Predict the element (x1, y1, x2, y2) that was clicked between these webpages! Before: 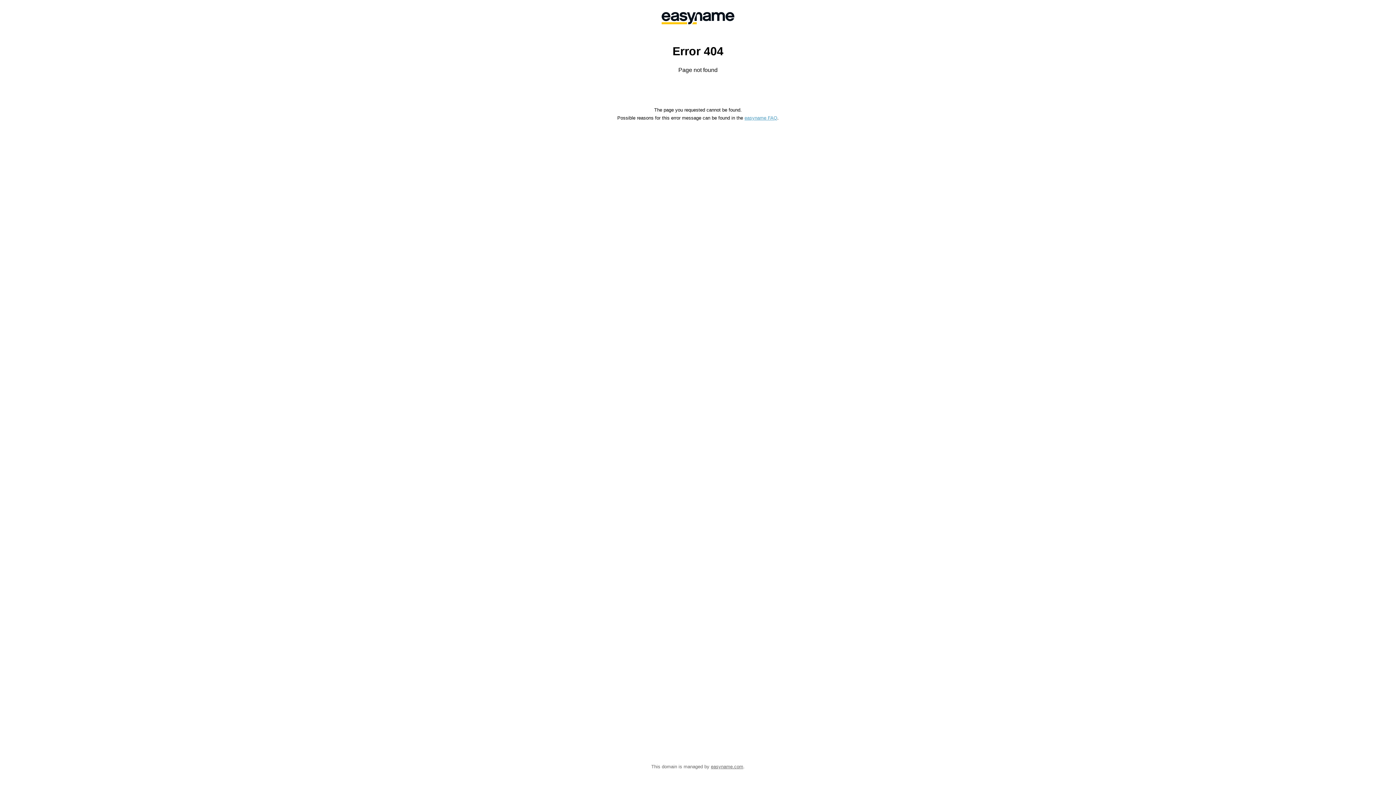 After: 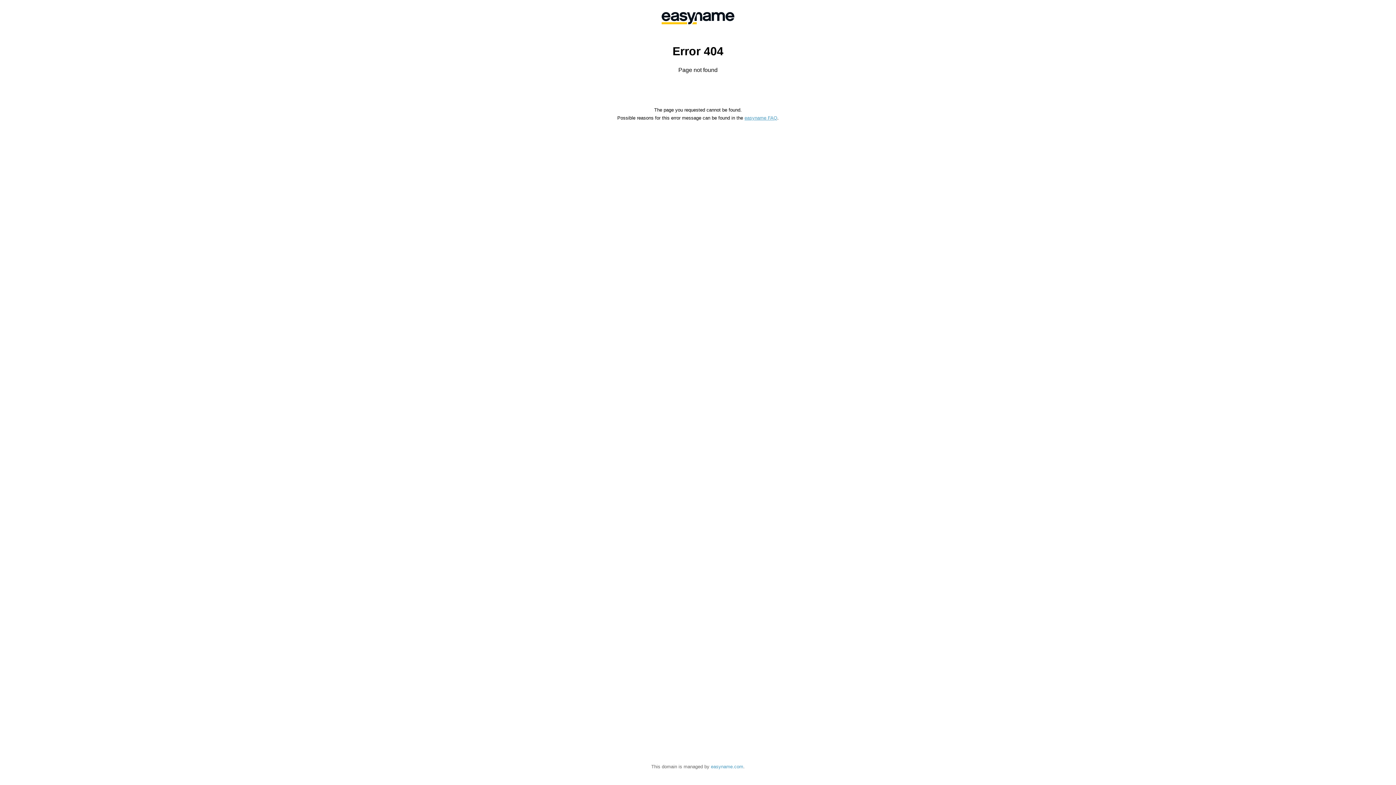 Action: bbox: (711, 764, 743, 769) label: easyname.com